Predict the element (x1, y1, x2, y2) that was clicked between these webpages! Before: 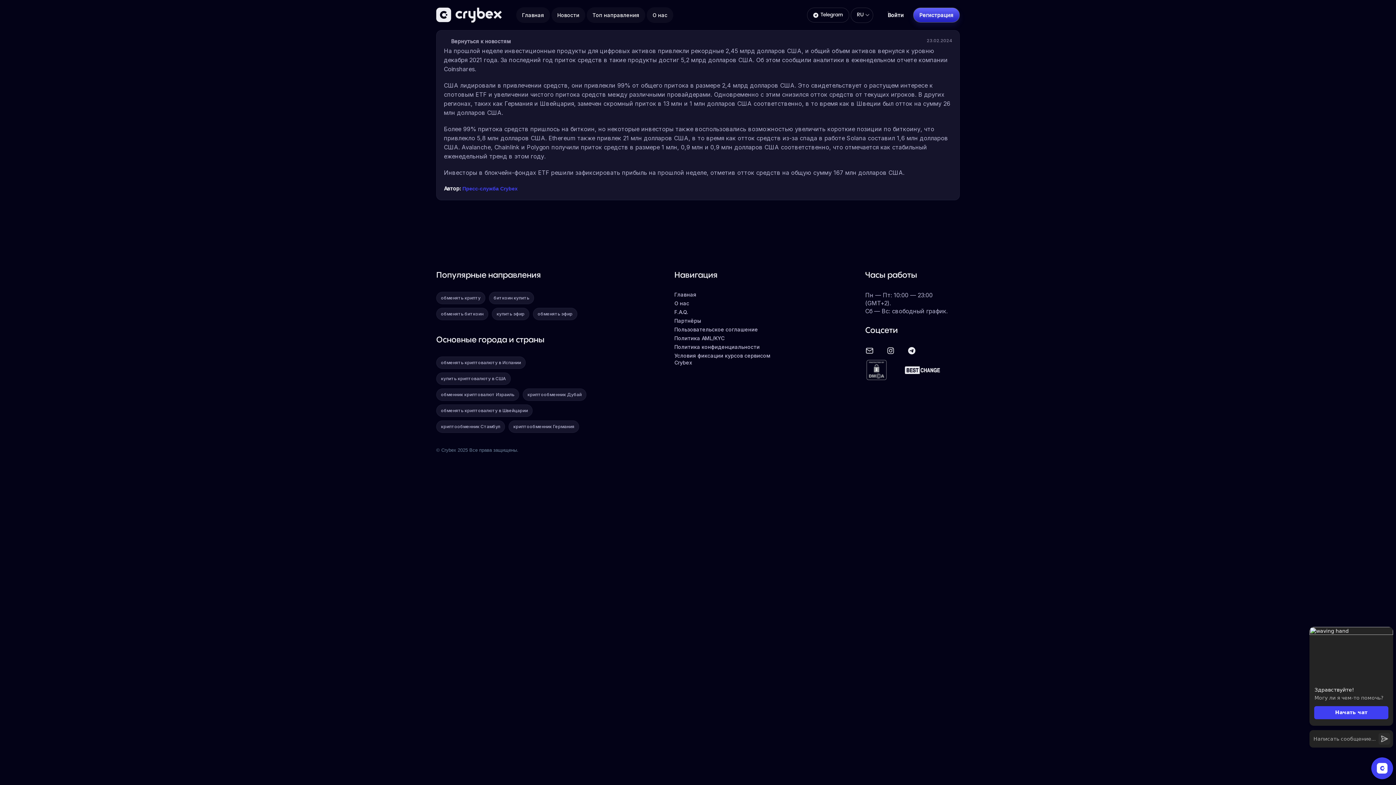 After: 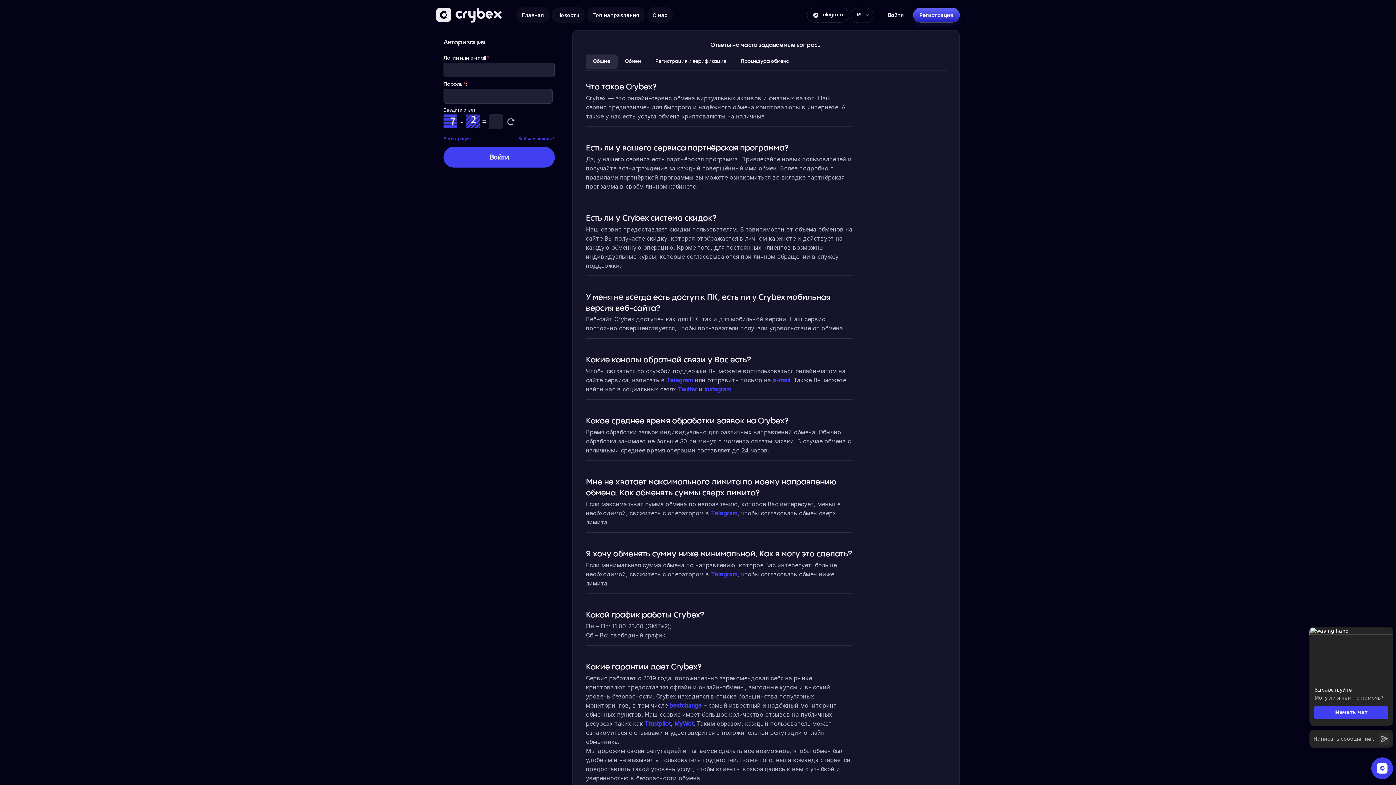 Action: bbox: (674, 309, 688, 315) label: F.A.Q.